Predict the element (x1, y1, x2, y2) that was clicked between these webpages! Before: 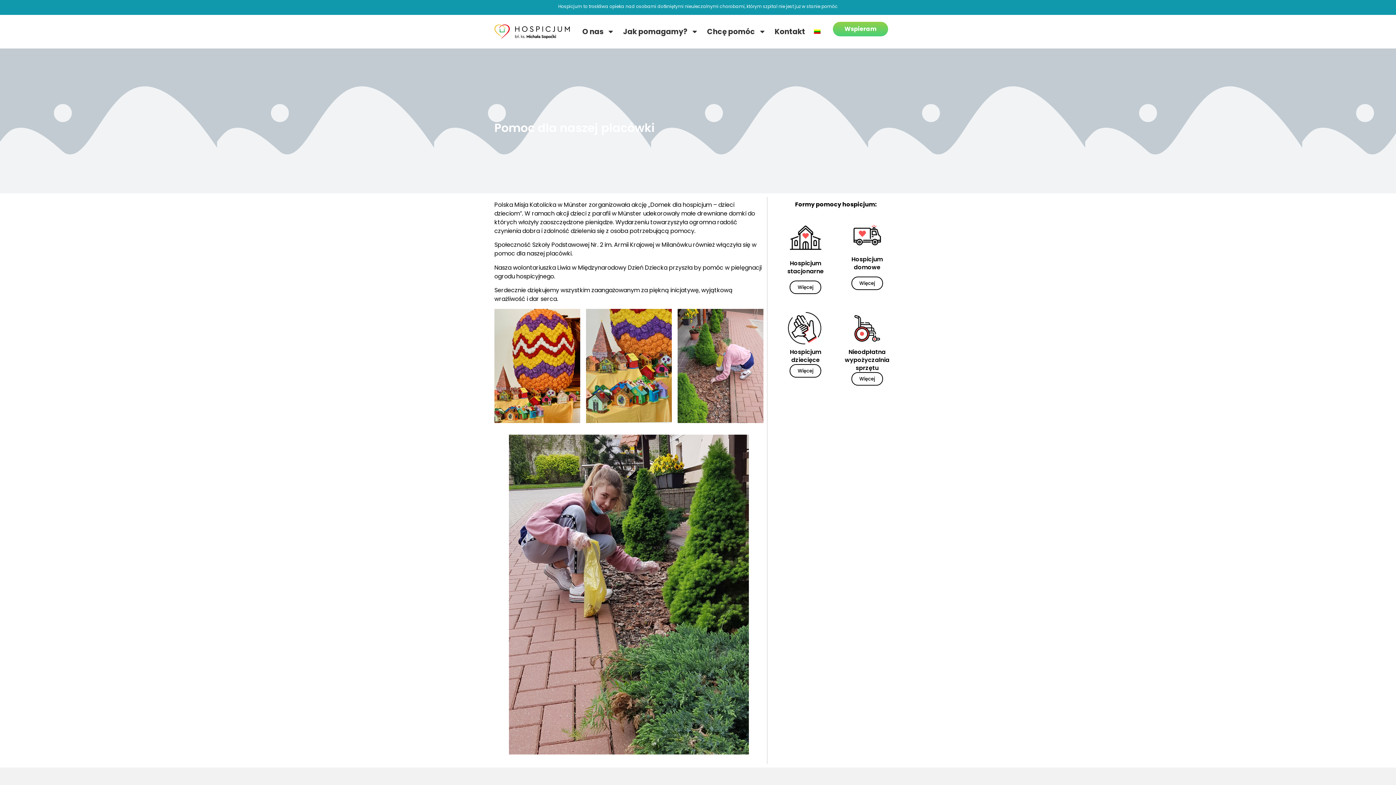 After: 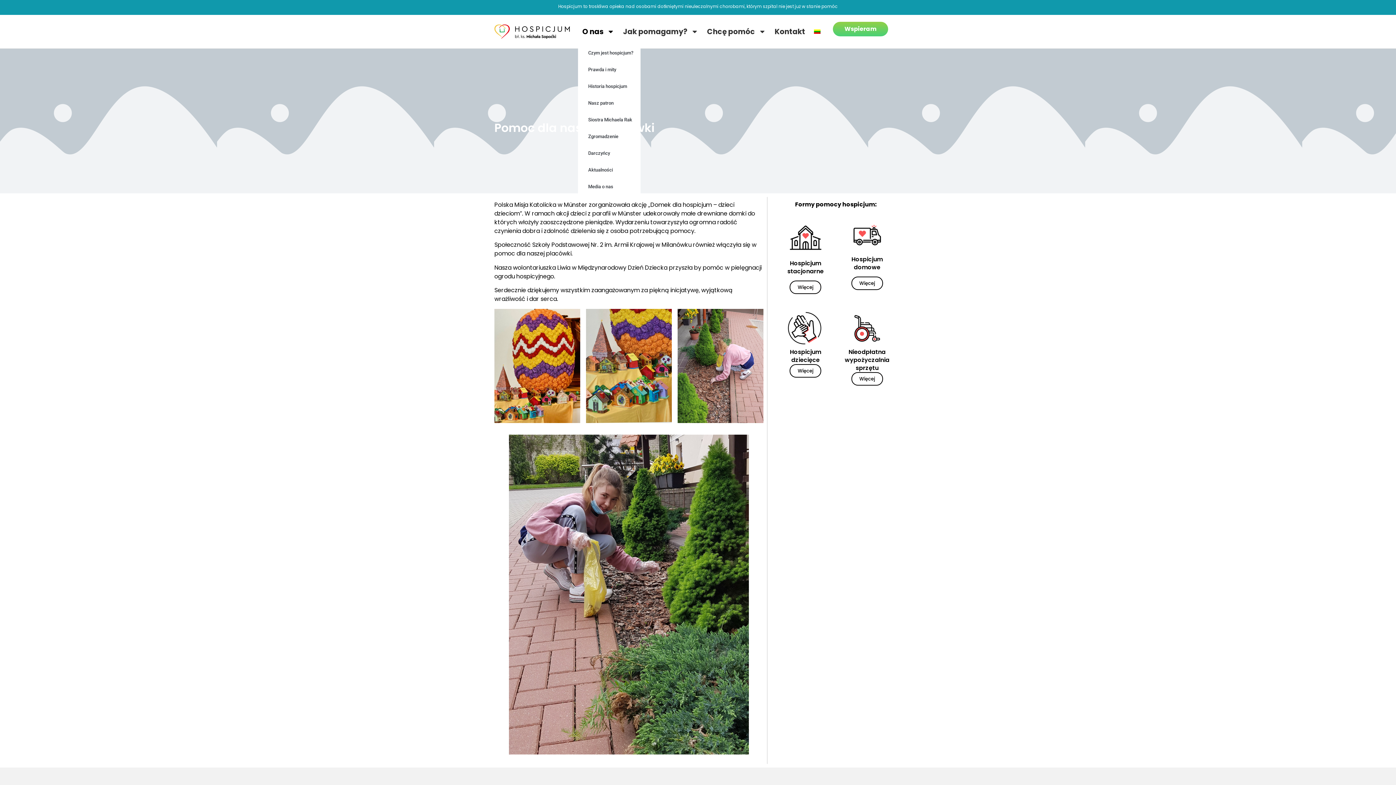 Action: bbox: (578, 18, 618, 44) label: O nas